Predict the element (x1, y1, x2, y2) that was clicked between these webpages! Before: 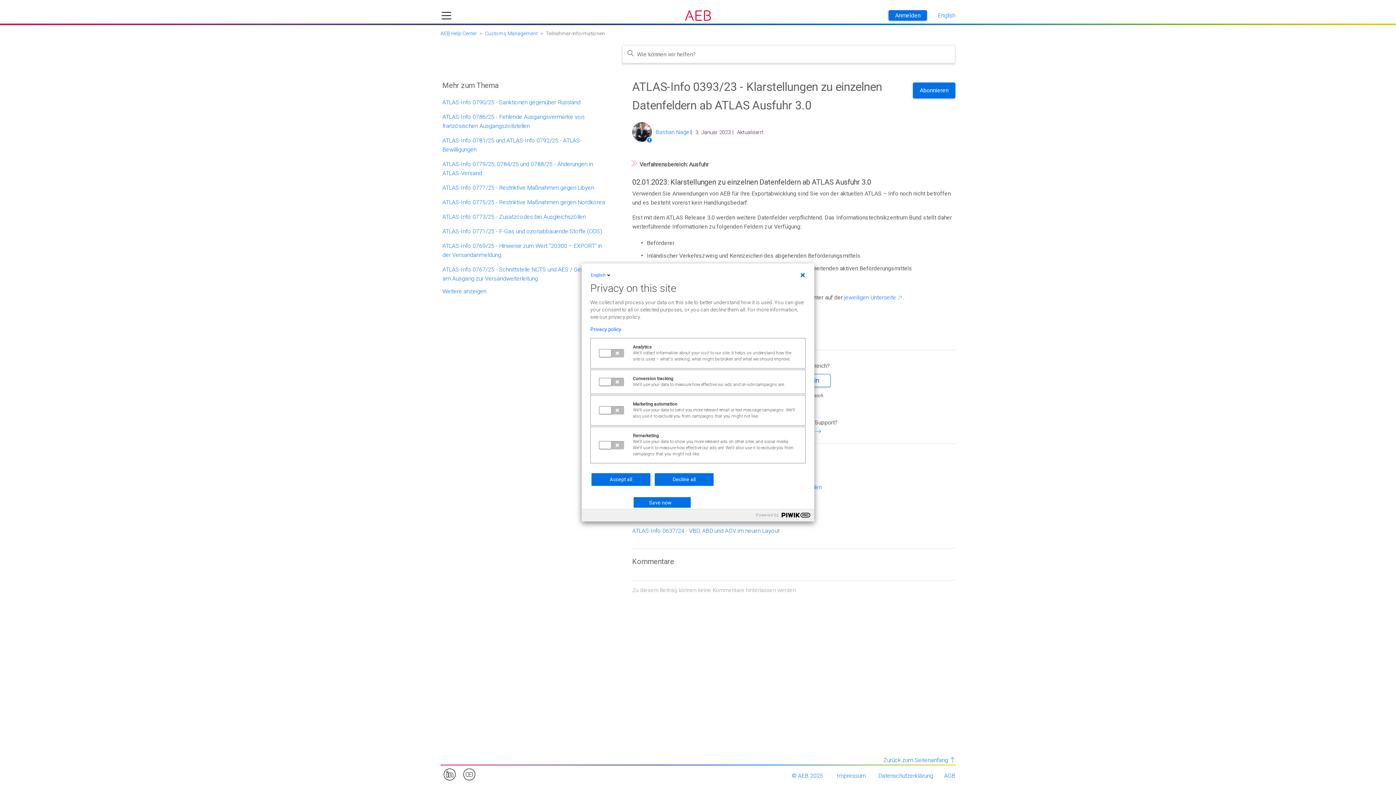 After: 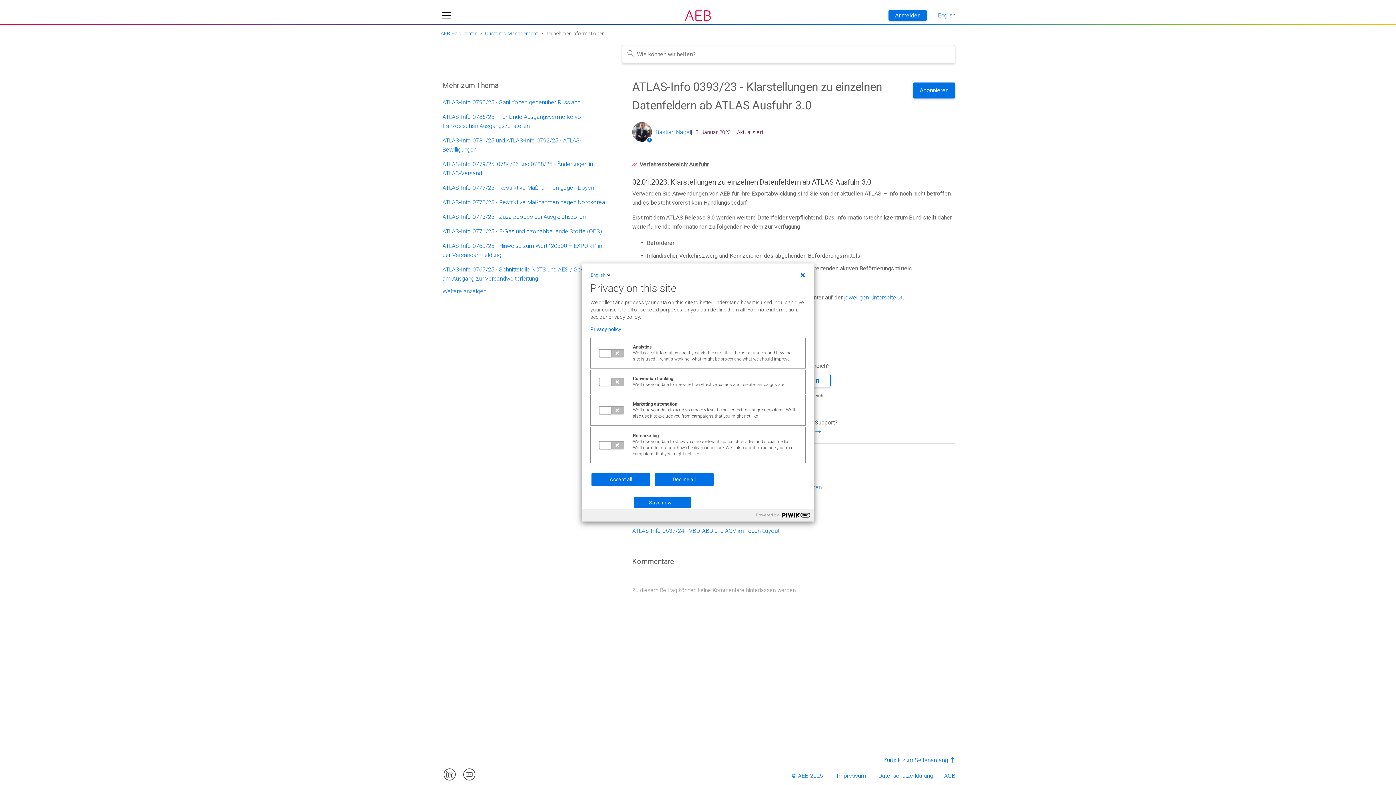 Action: bbox: (590, 326, 805, 332) label: Privacy policy